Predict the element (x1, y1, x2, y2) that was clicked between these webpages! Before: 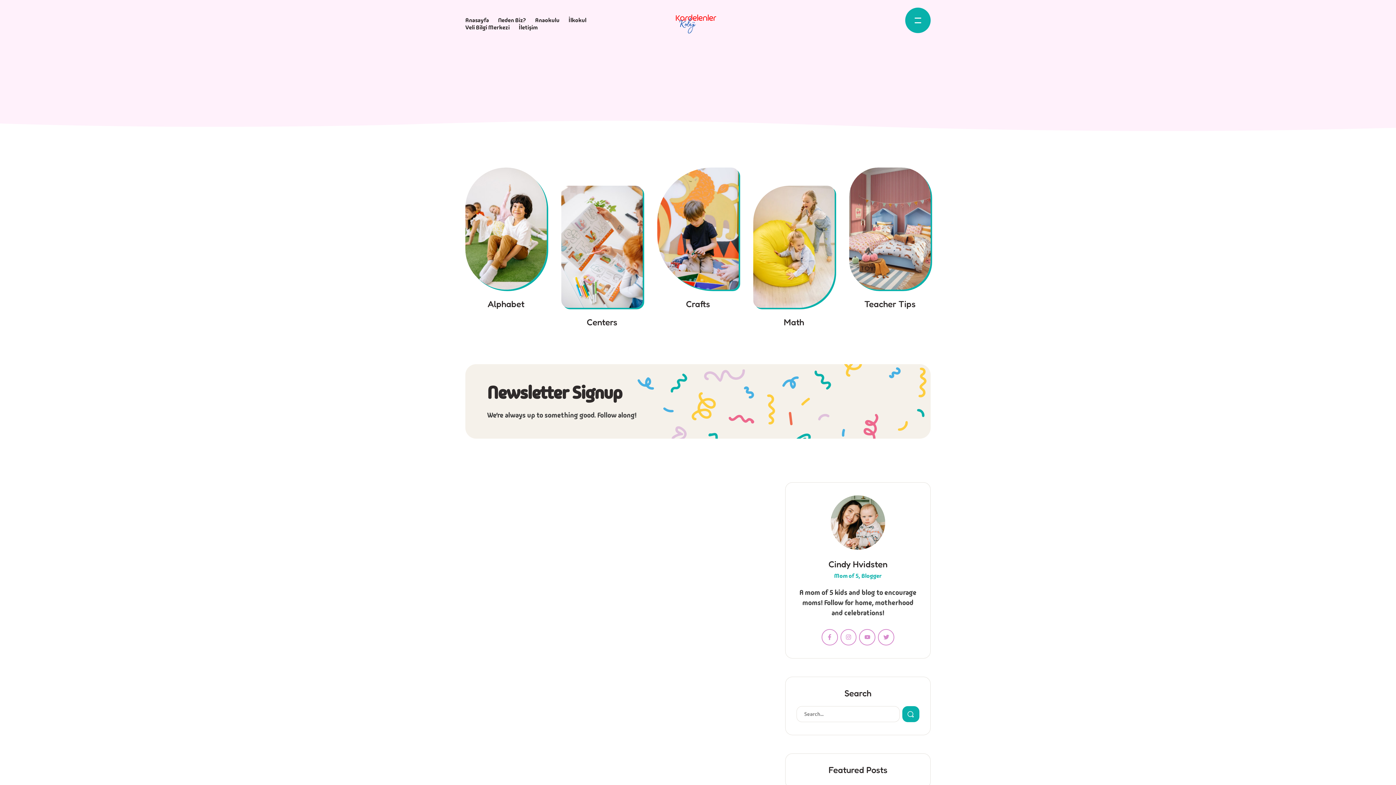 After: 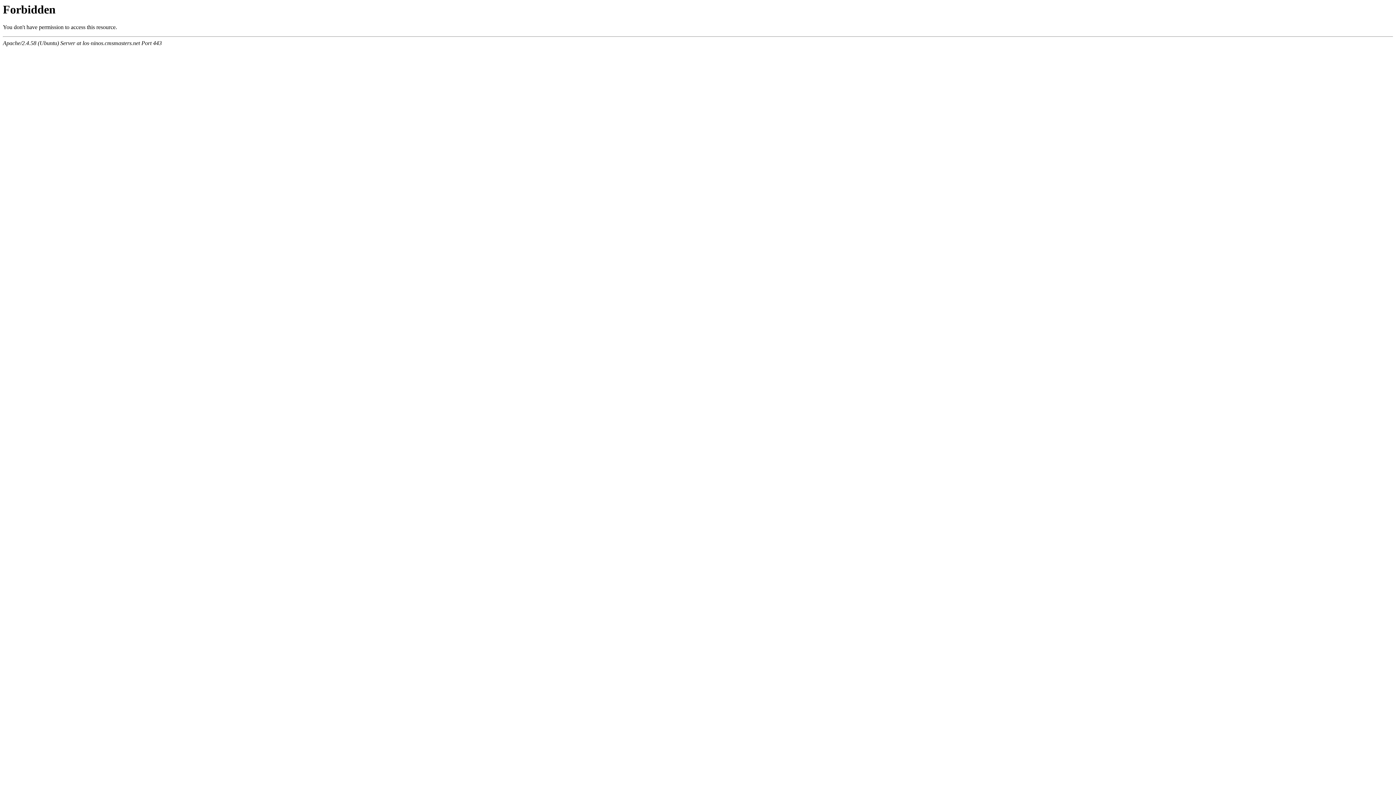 Action: bbox: (849, 167, 930, 289) label: Featured Image